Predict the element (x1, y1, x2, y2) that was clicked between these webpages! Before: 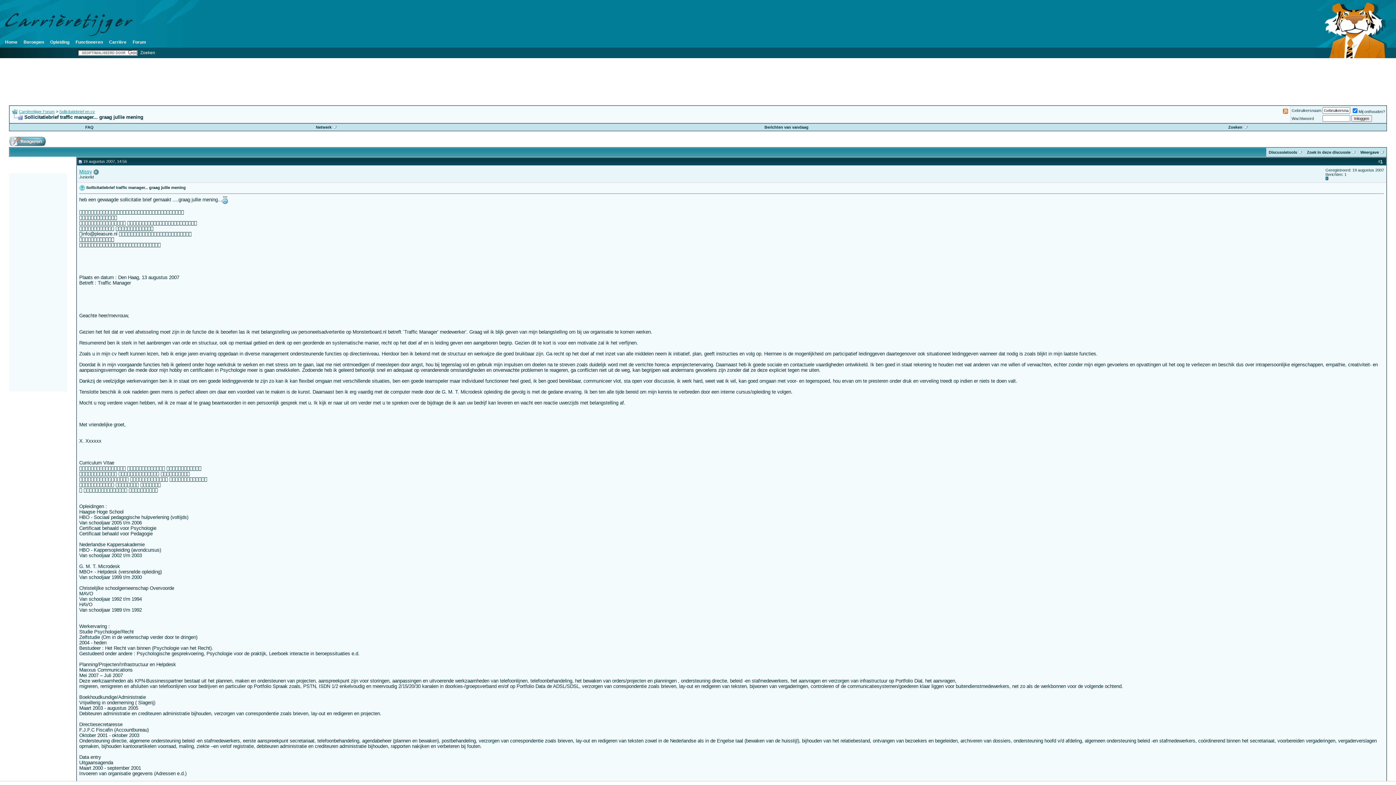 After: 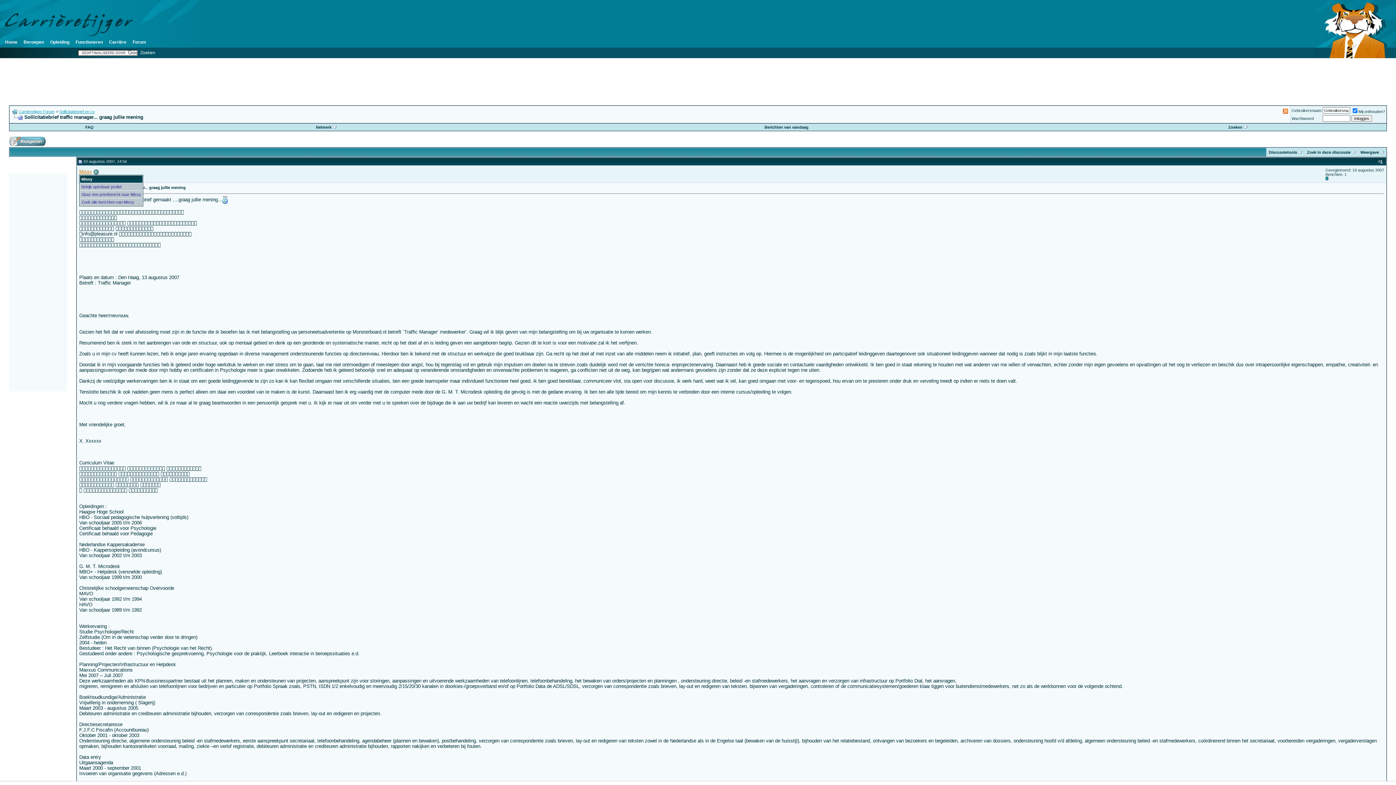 Action: bbox: (79, 169, 92, 174) label: Missy